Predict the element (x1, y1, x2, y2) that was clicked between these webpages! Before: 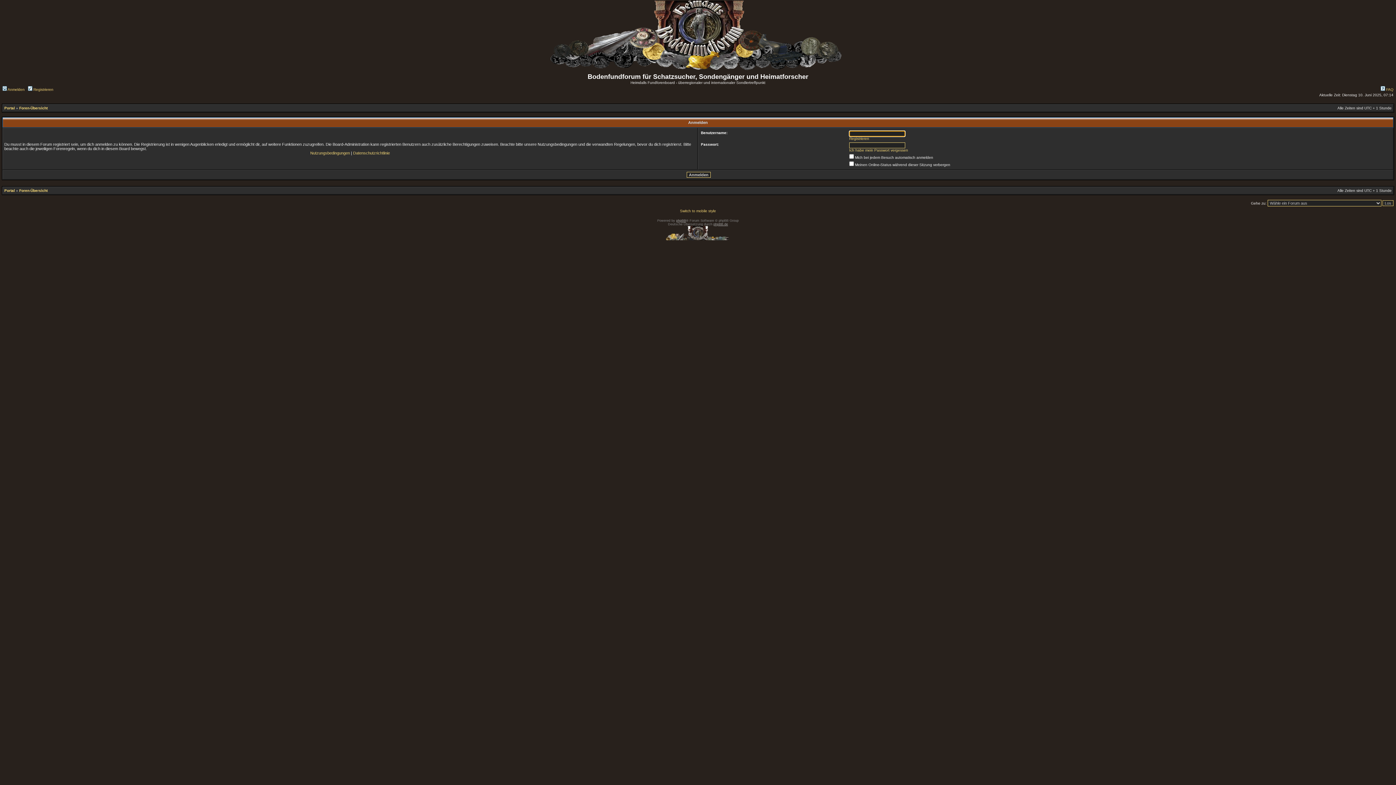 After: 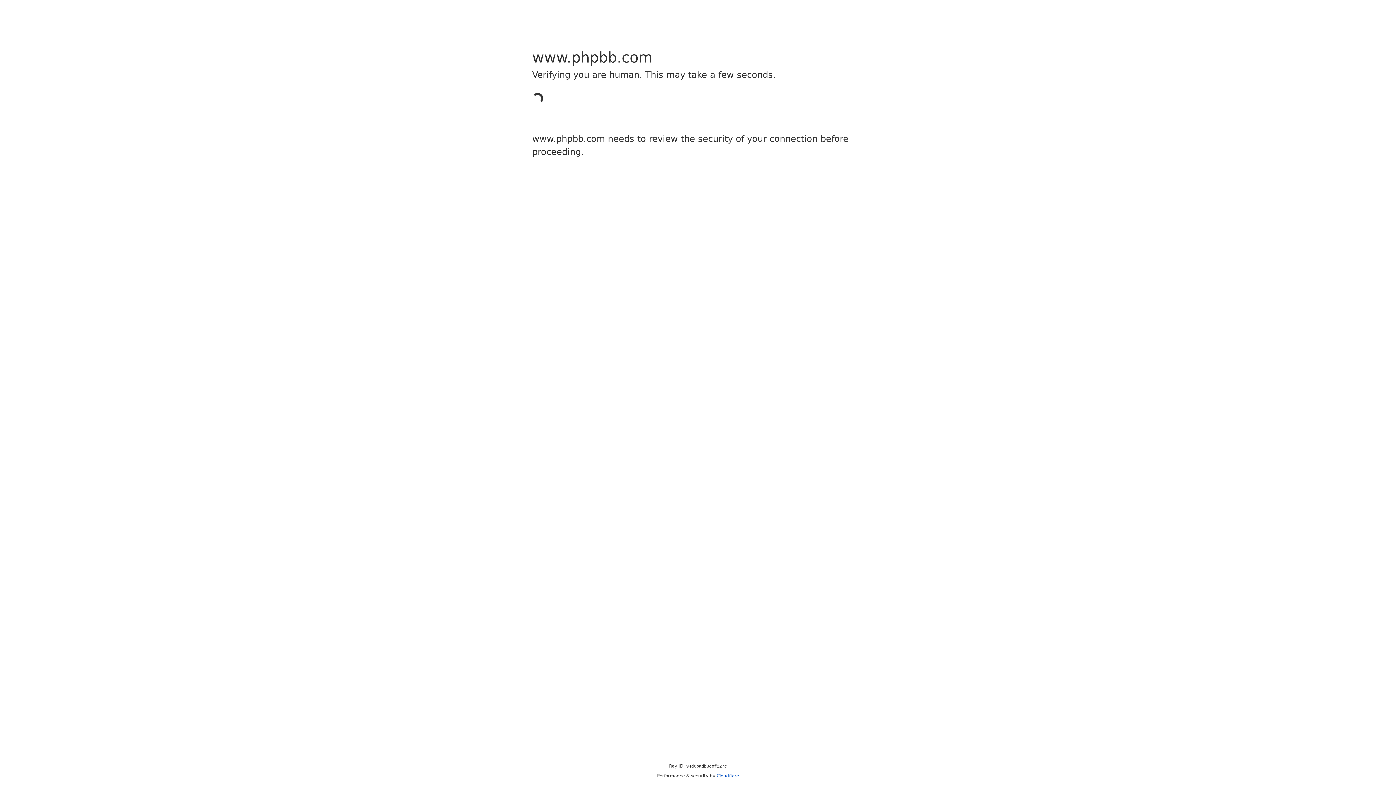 Action: bbox: (676, 218, 686, 222) label: phpBB